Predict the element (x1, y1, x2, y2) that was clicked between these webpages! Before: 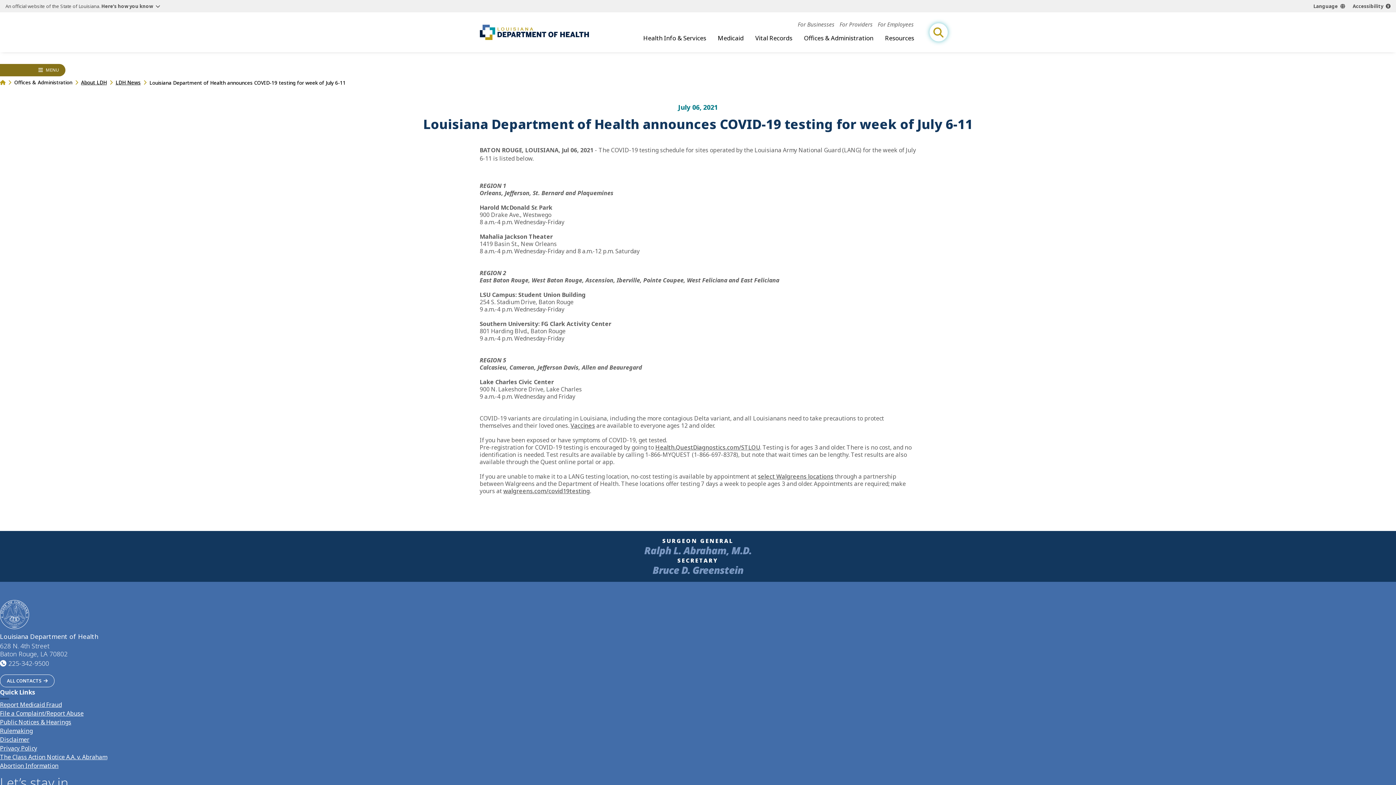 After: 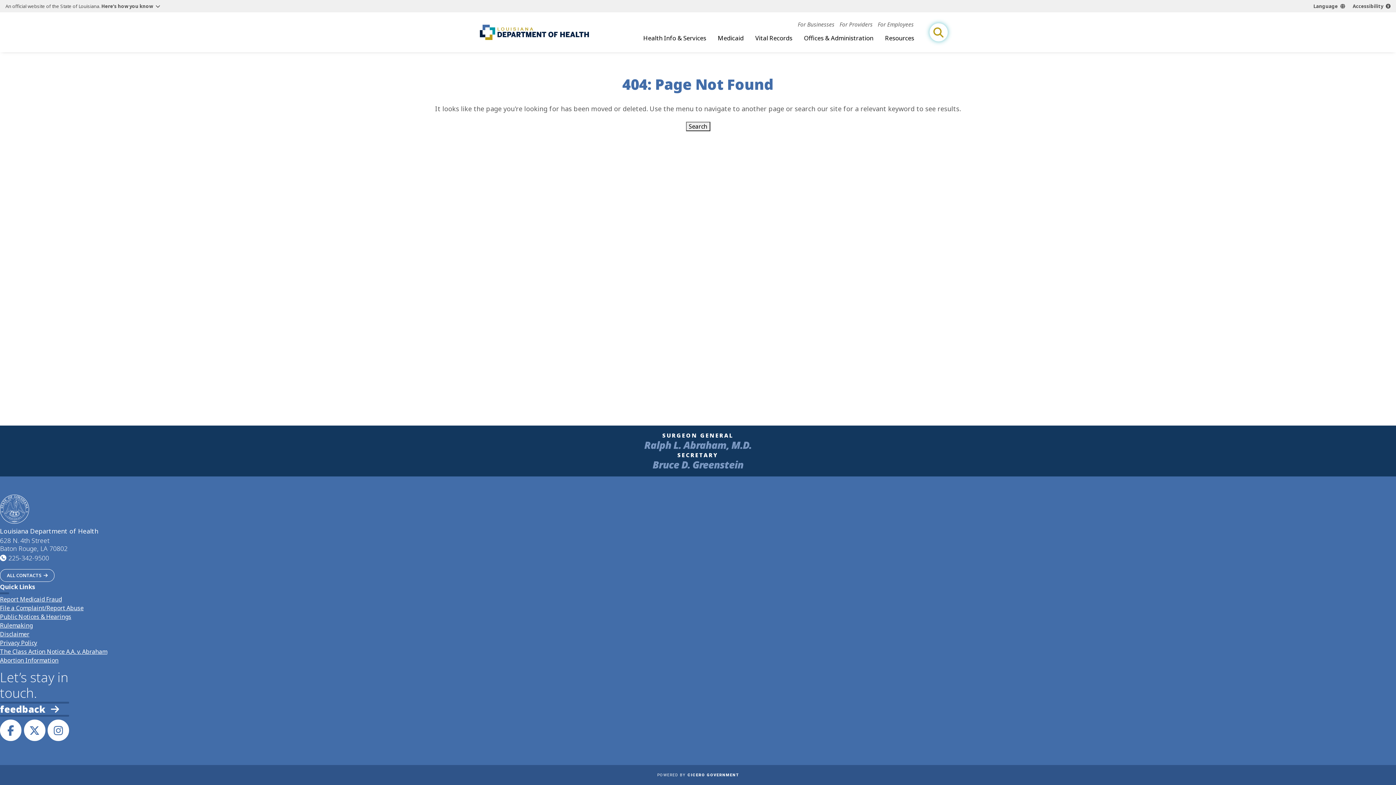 Action: label: Abortion Information bbox: (0, 762, 58, 770)